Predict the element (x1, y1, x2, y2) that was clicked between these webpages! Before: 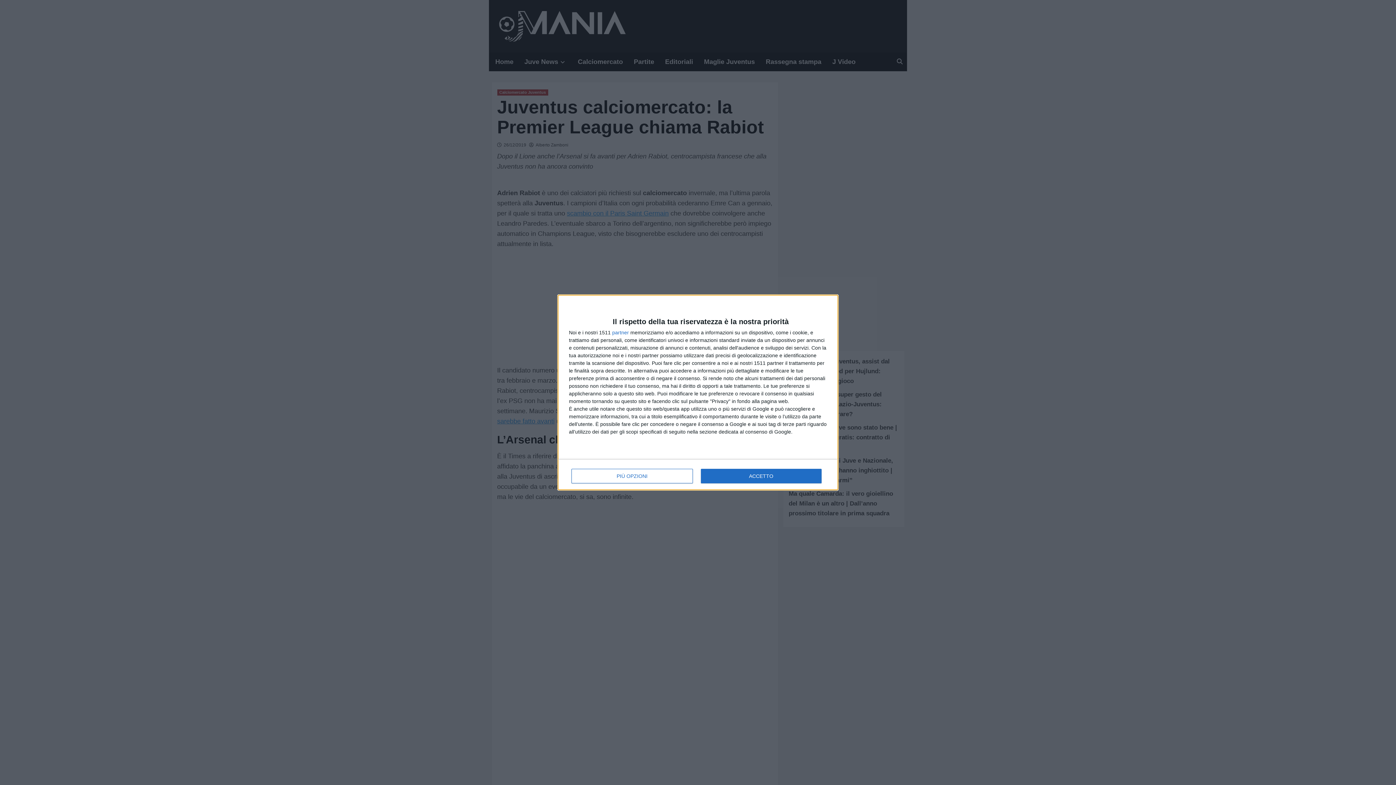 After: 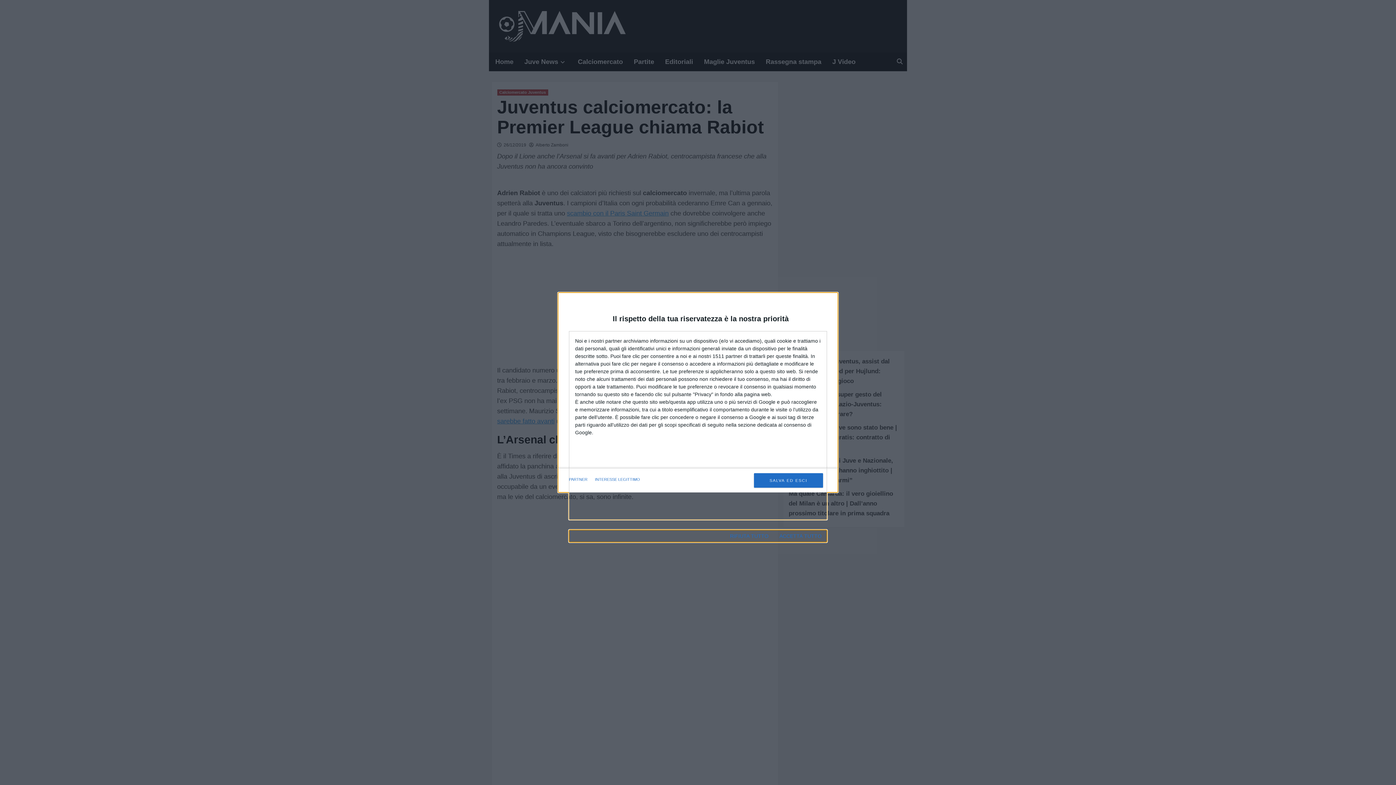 Action: bbox: (571, 468, 692, 483) label: PIÙ OPZIONI